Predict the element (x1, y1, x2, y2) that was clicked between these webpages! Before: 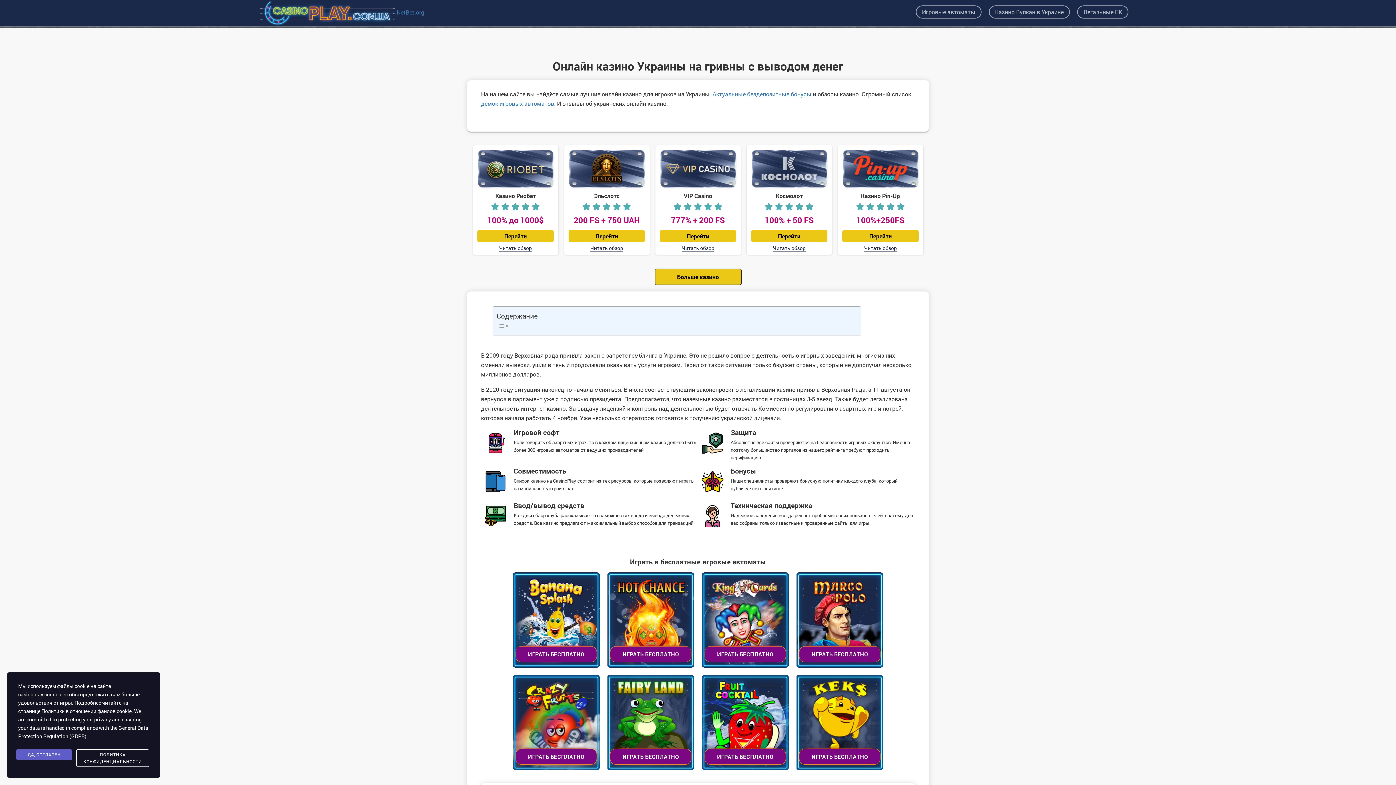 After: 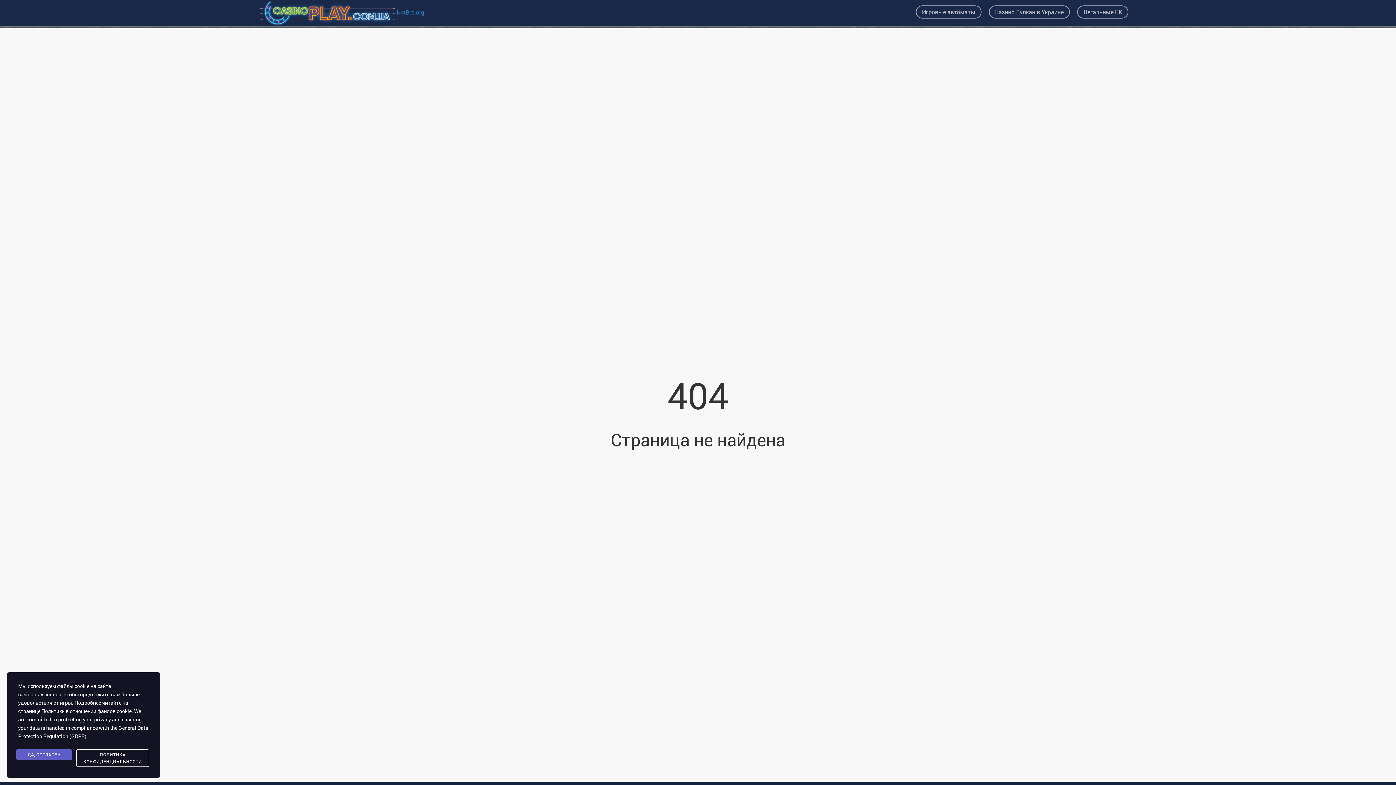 Action: bbox: (481, 99, 554, 107) label: демок игровых автоматов